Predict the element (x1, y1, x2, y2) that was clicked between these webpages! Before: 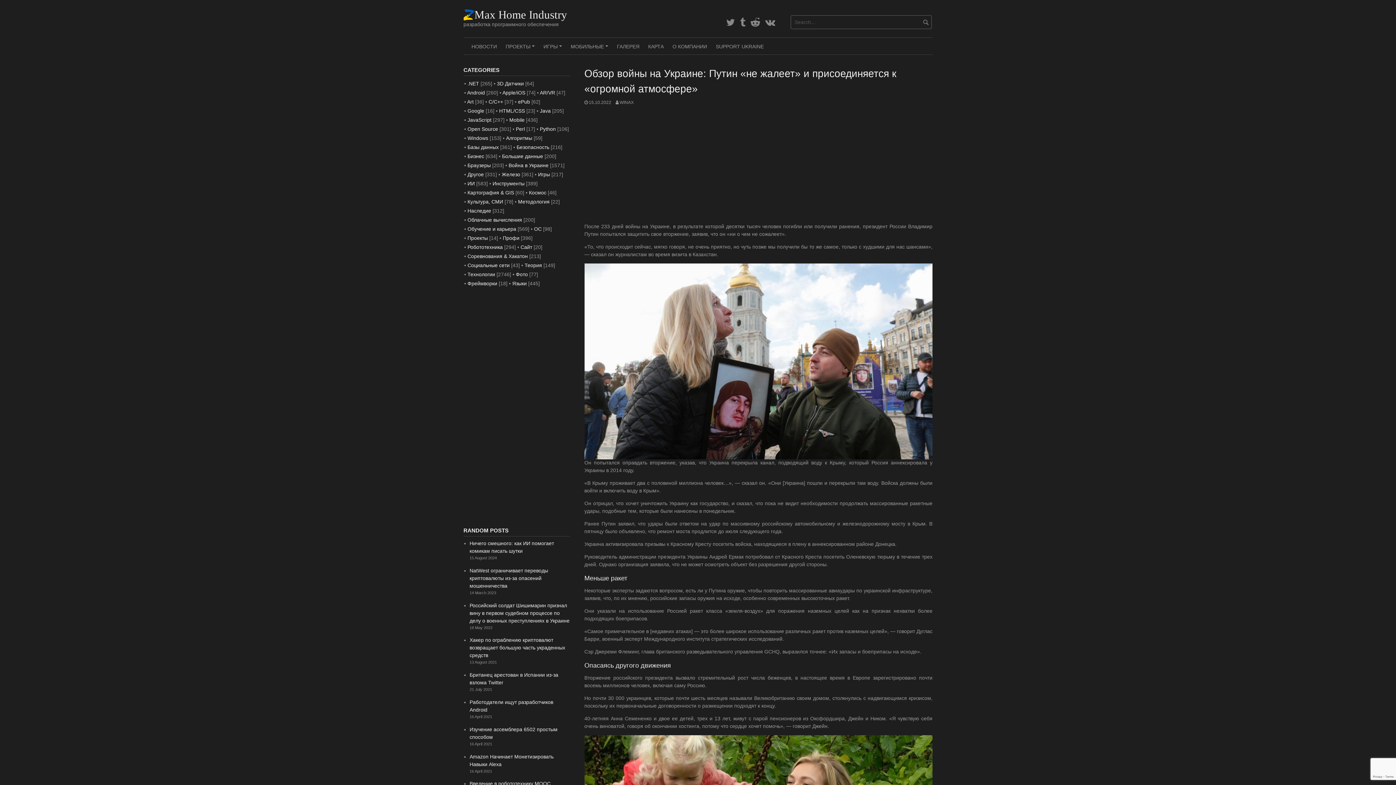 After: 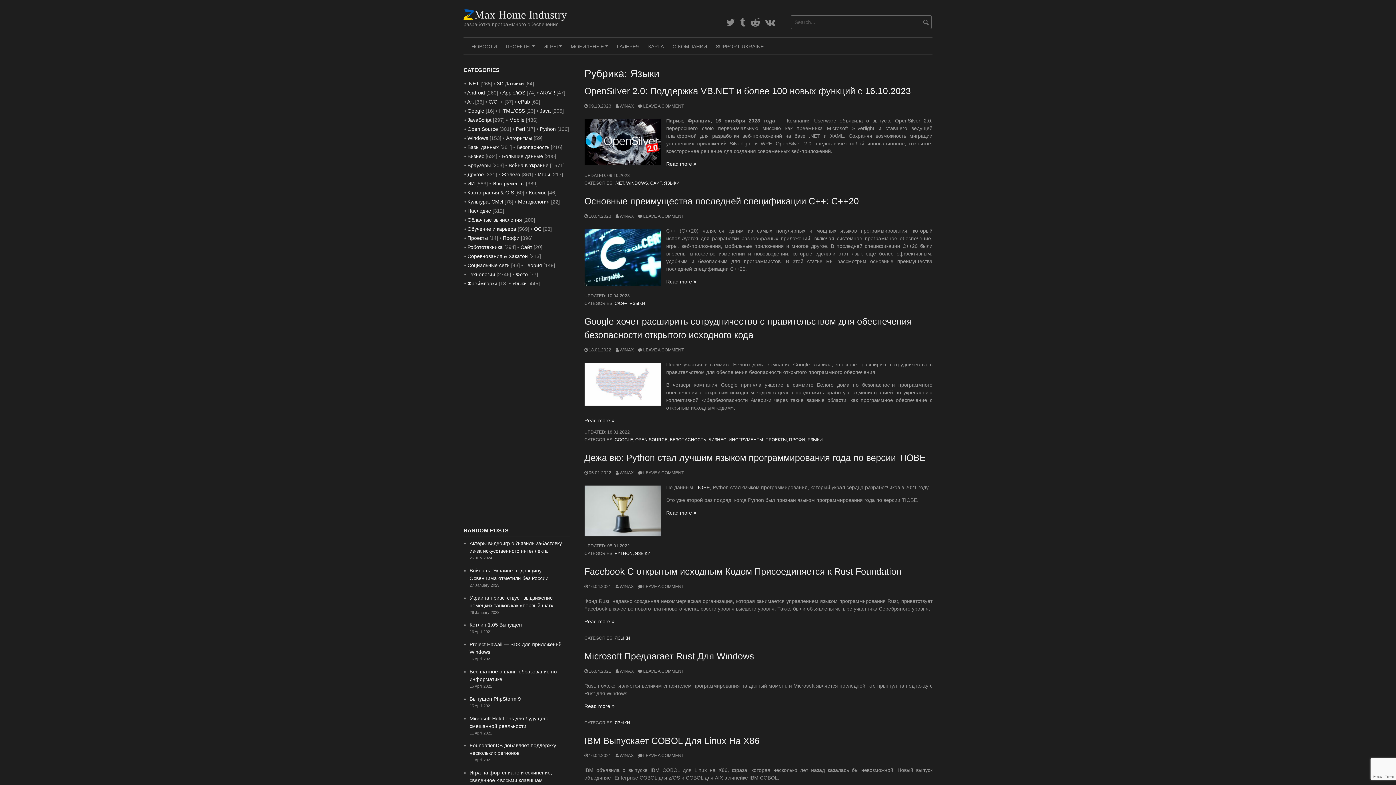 Action: bbox: (512, 280, 526, 286) label: Языки